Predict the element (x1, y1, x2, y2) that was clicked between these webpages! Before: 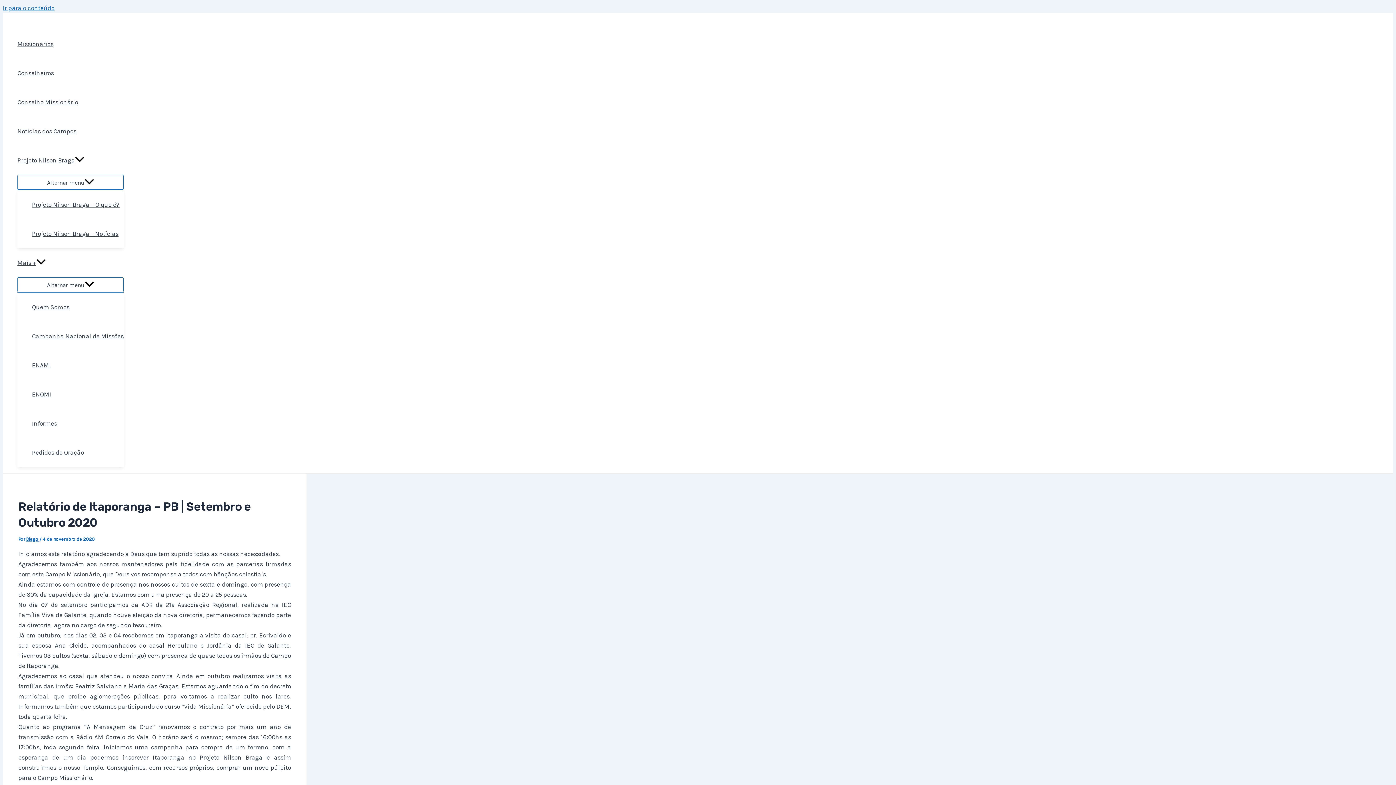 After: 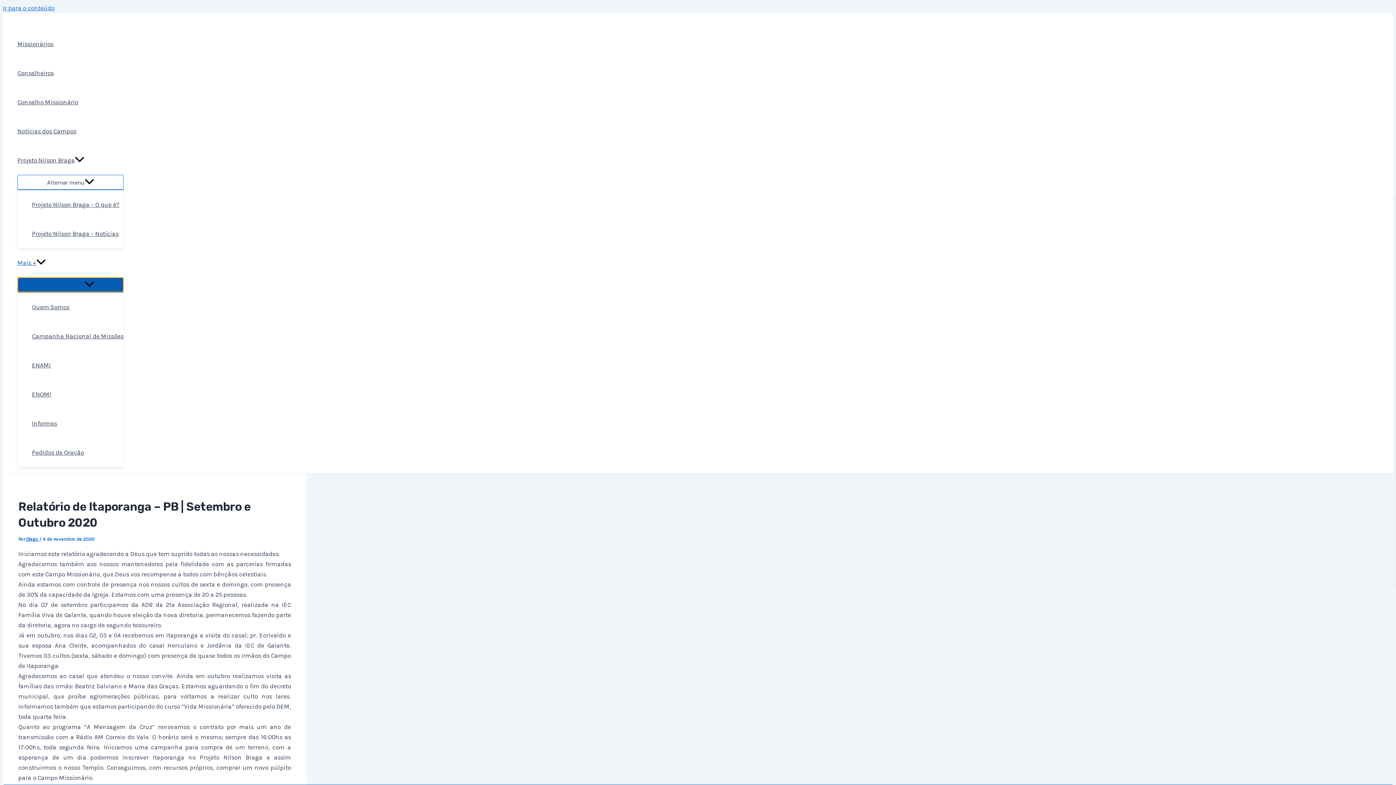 Action: bbox: (17, 277, 123, 292) label: Alternar menu